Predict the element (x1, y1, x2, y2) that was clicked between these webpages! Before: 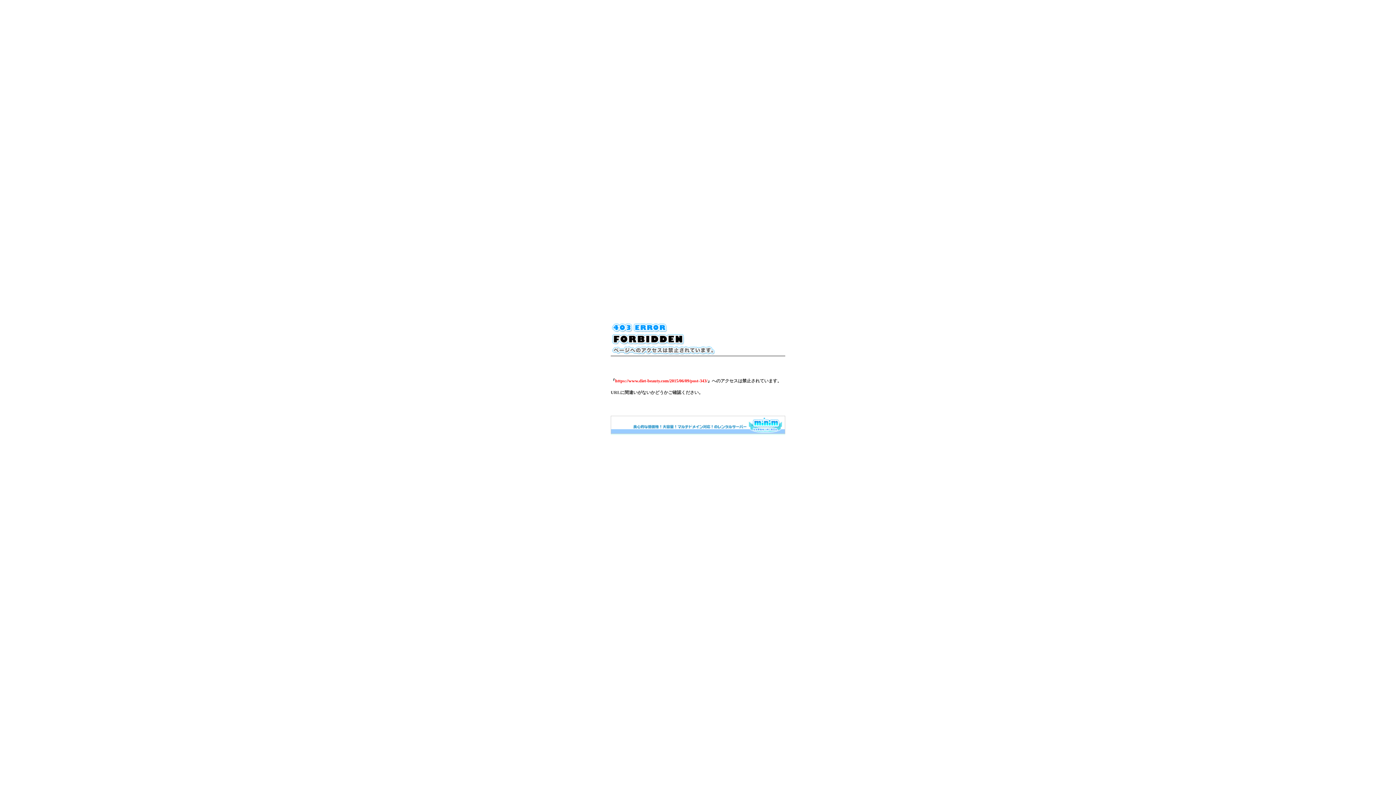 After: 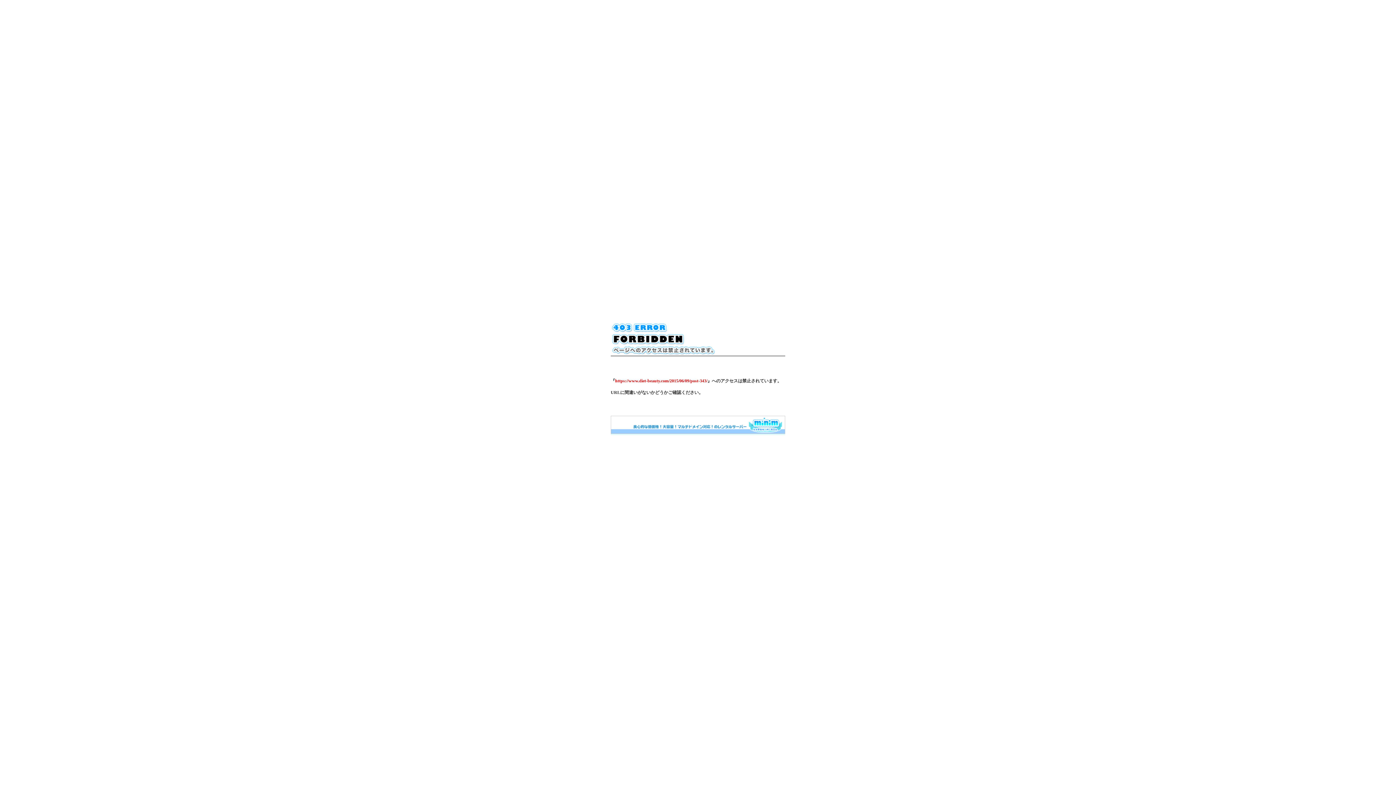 Action: bbox: (610, 430, 785, 435)